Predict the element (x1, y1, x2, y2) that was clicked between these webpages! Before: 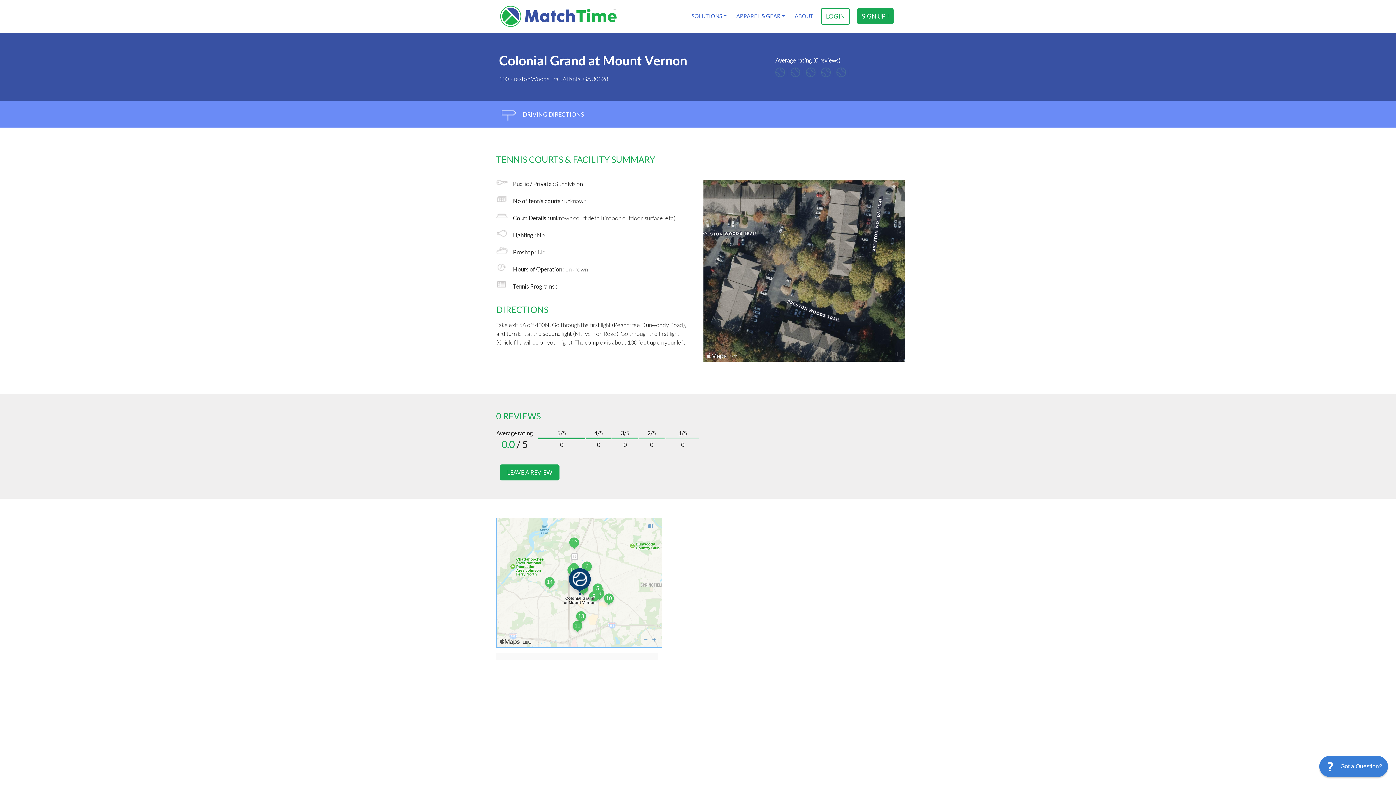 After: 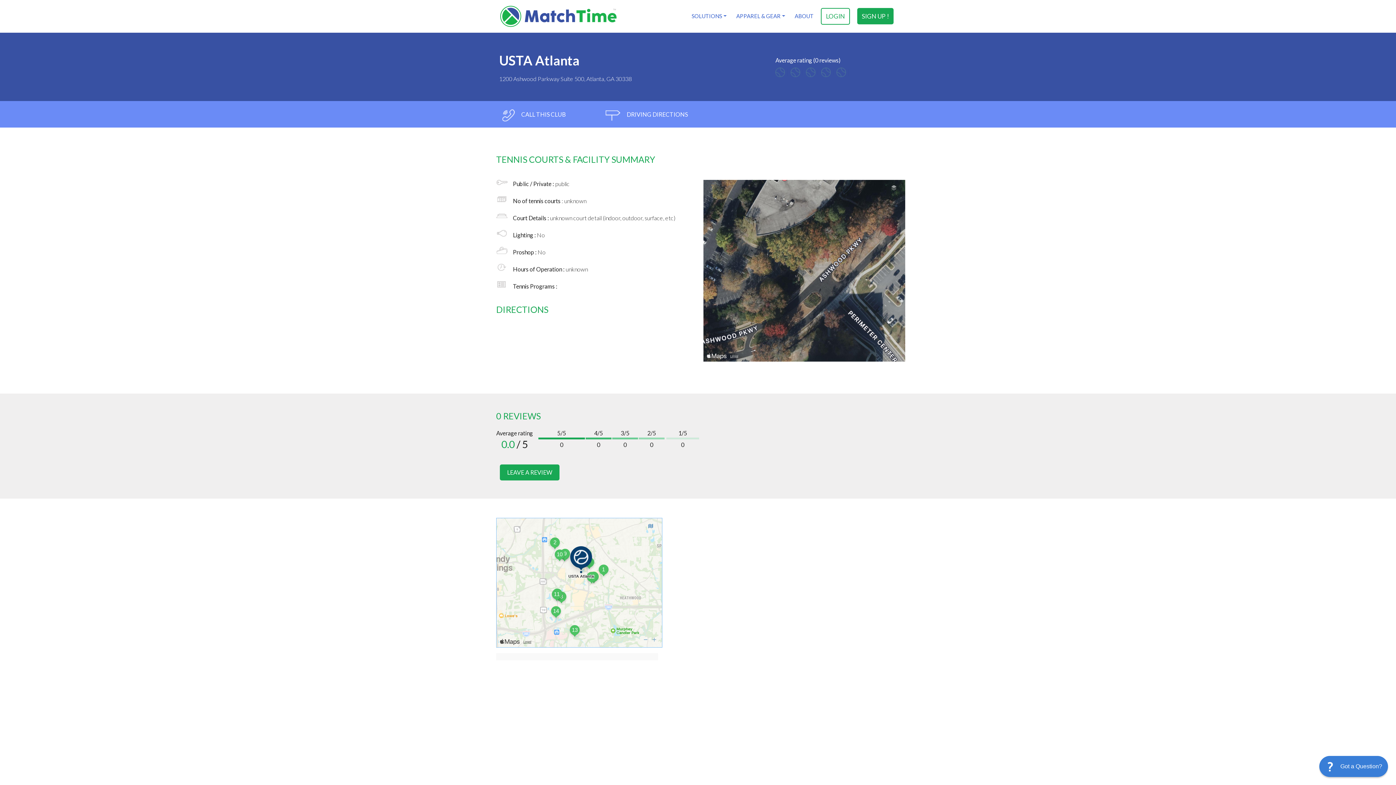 Action: label: USTA Atlanta bbox: (686, 726, 720, 733)